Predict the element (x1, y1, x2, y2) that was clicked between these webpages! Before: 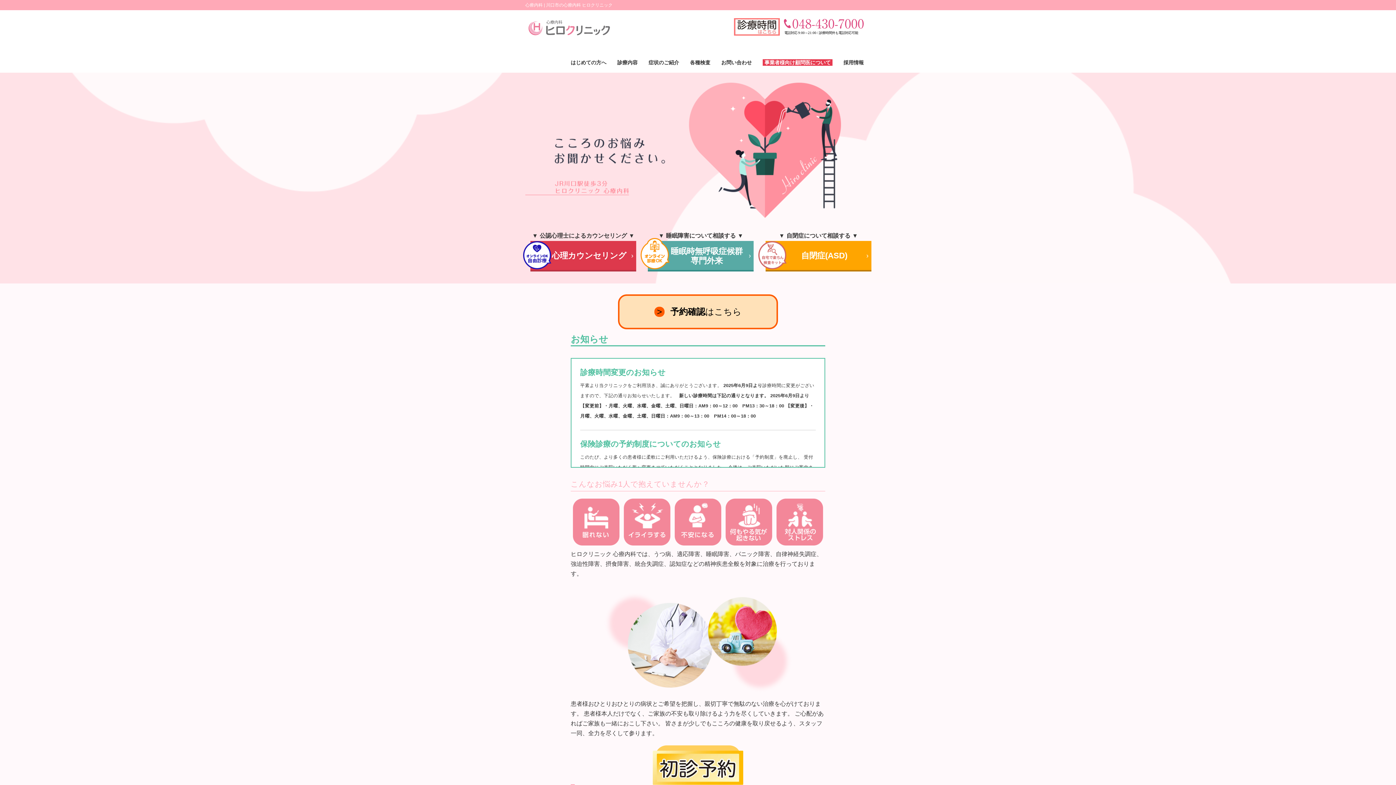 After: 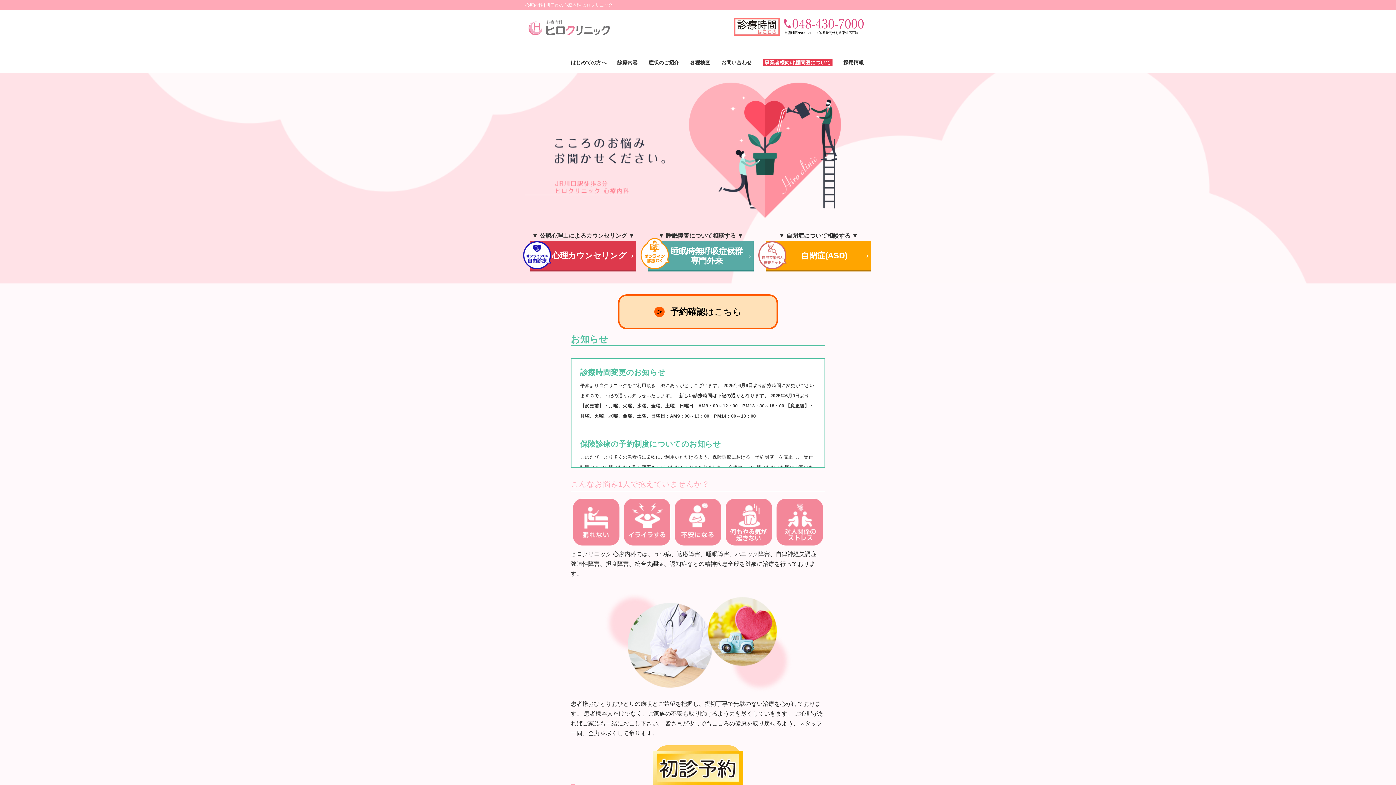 Action: bbox: (570, 294, 825, 329) label: >

予約確認はこちら